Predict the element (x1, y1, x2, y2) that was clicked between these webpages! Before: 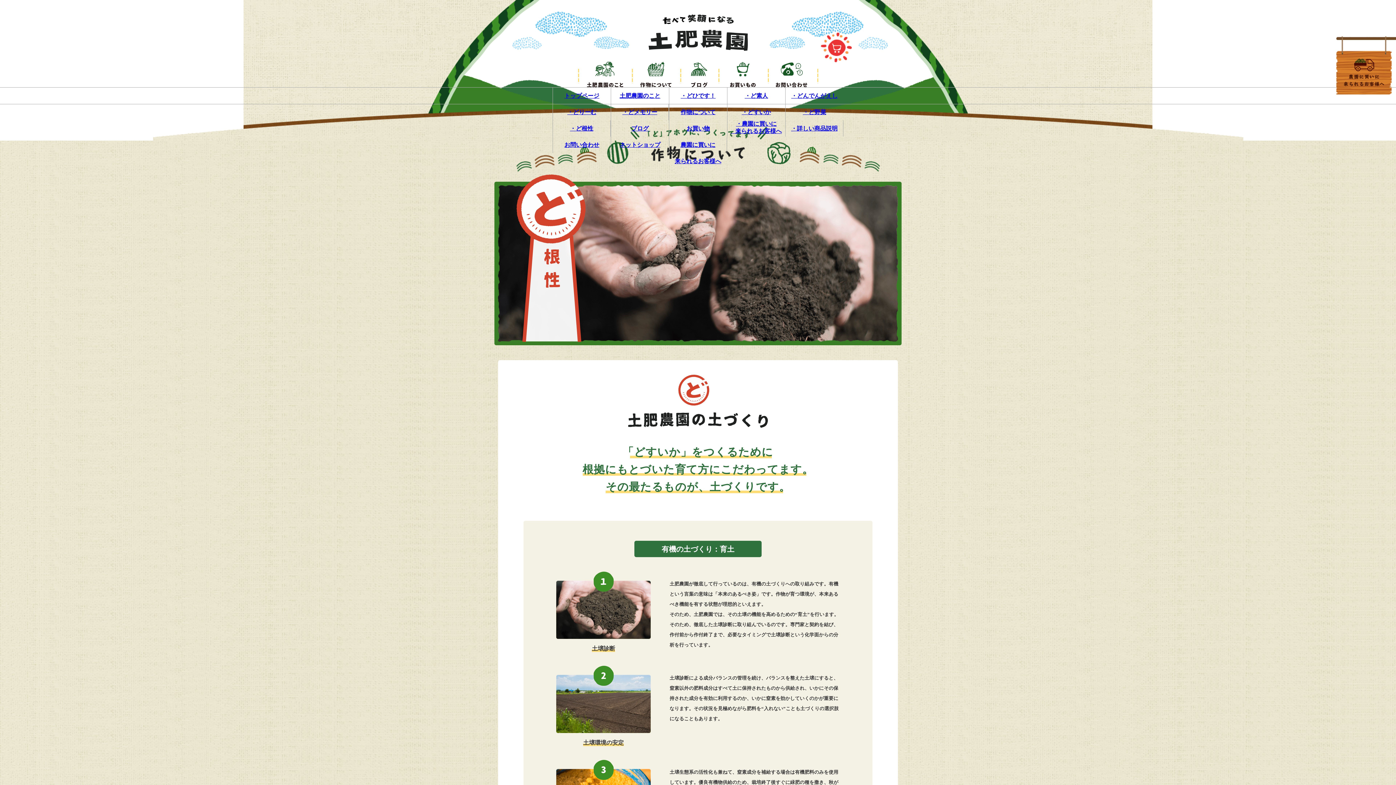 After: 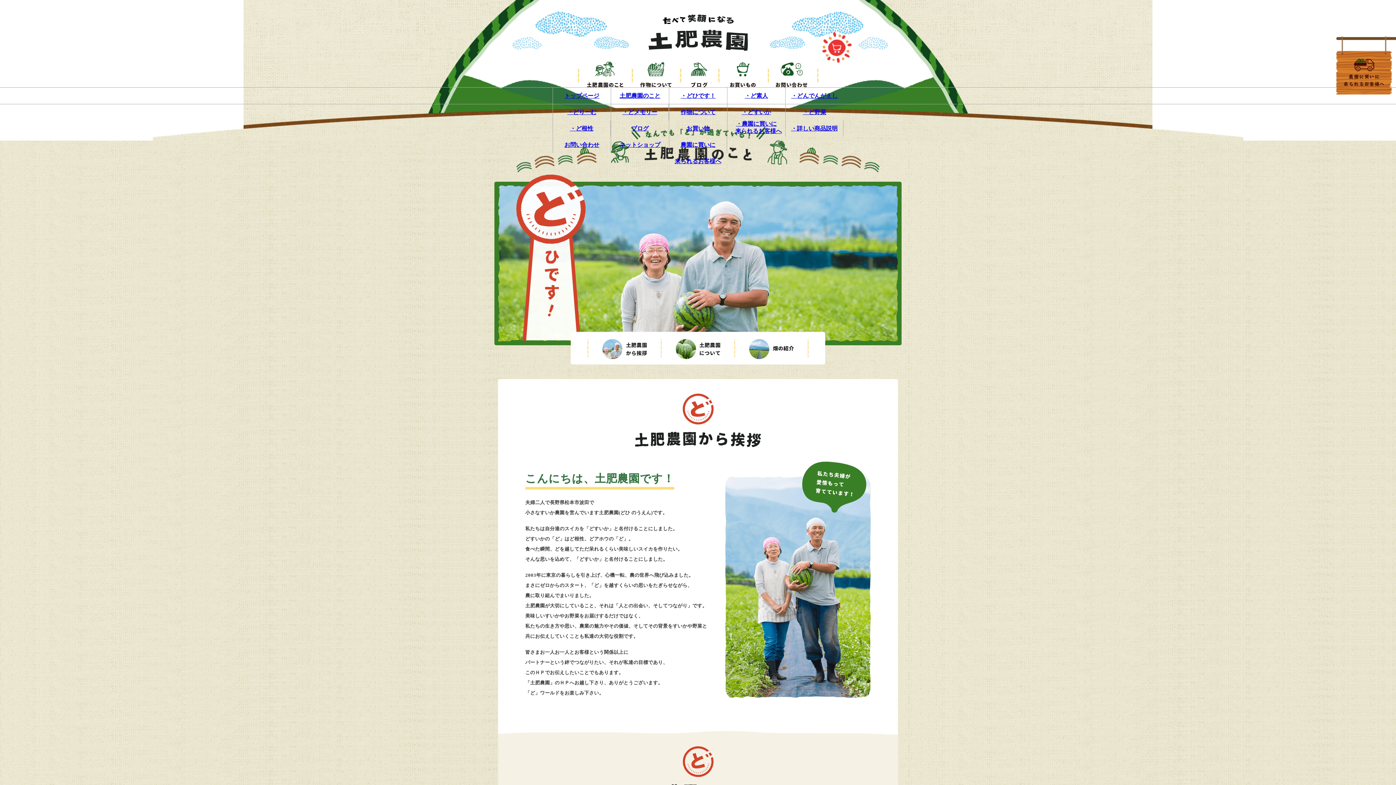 Action: bbox: (611, 87, 669, 104) label: 土肥農園のこと